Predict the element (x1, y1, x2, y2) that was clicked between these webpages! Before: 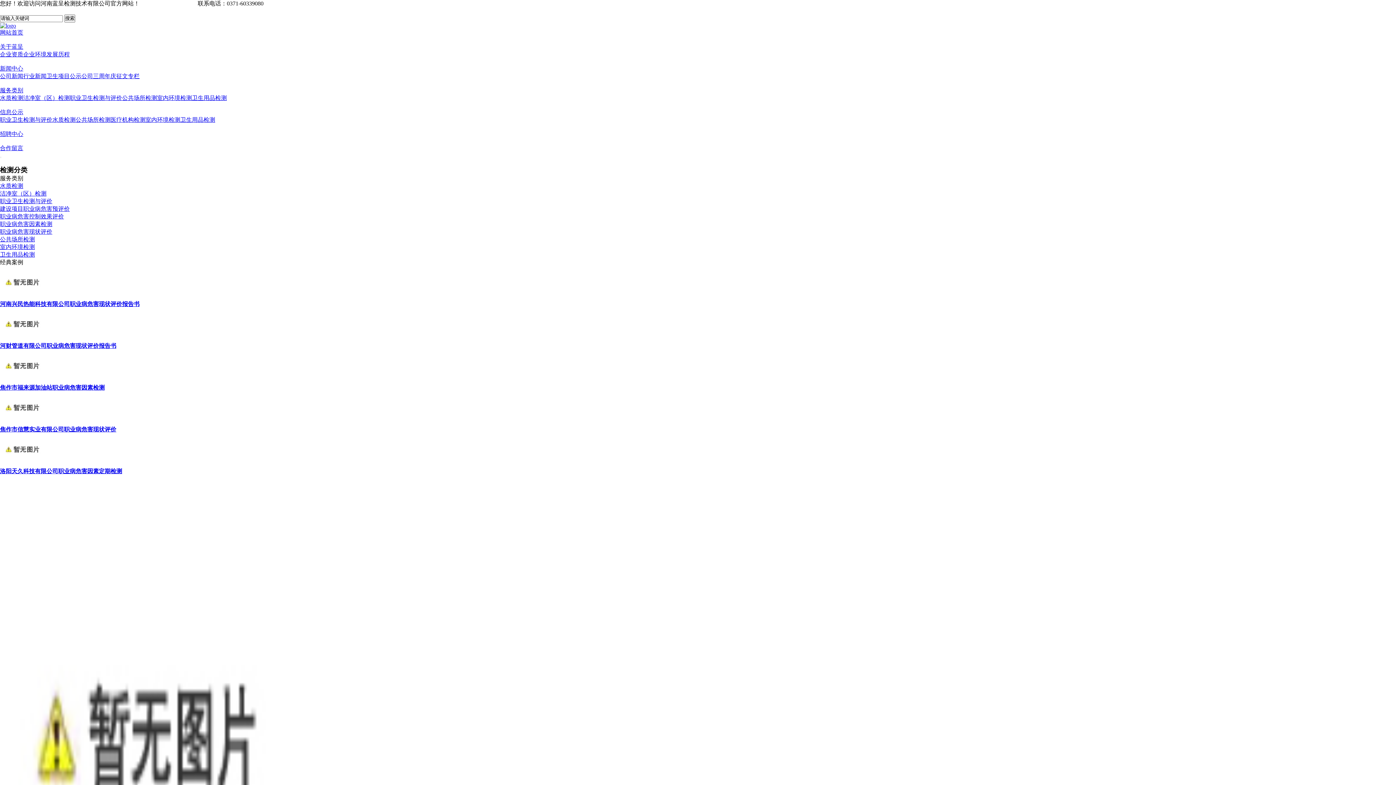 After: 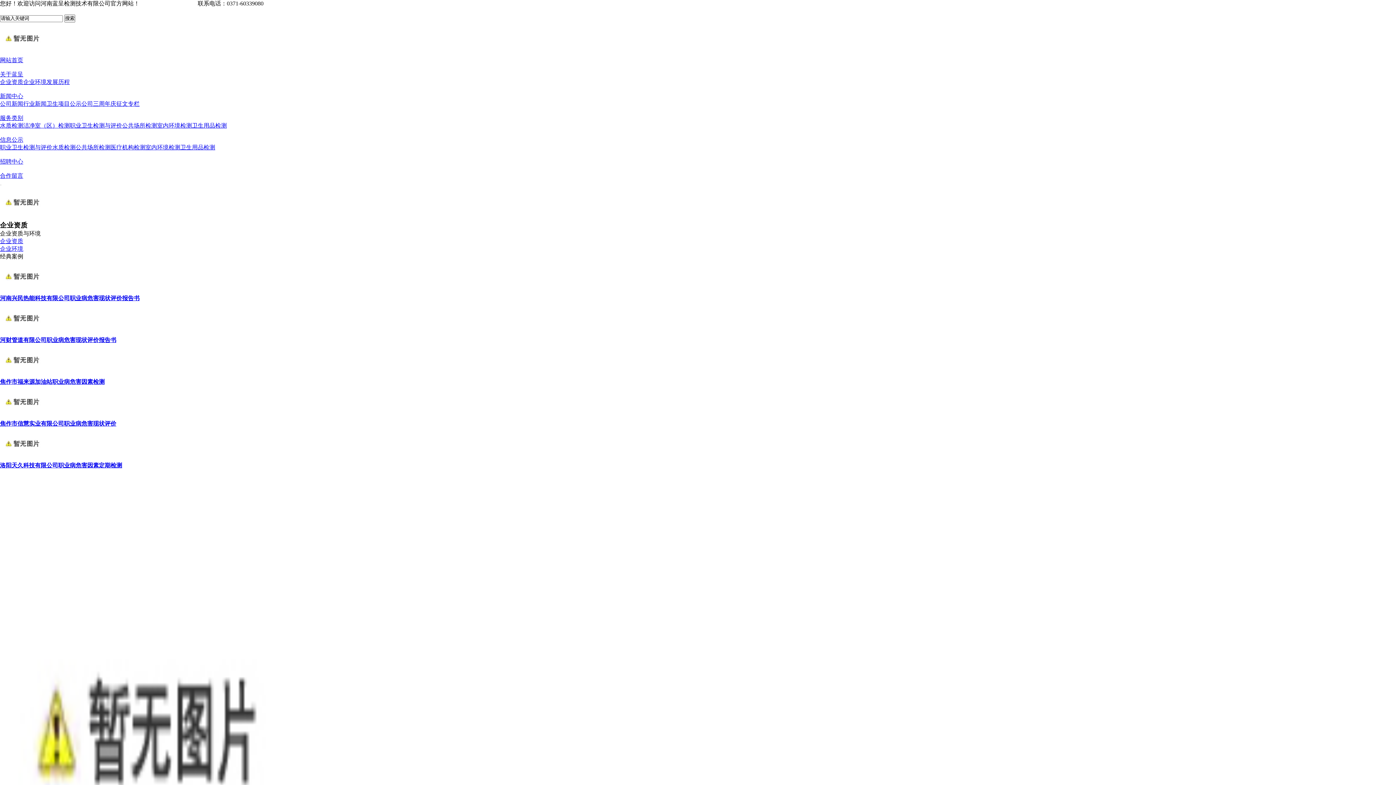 Action: bbox: (0, 51, 23, 57) label: 企业资质